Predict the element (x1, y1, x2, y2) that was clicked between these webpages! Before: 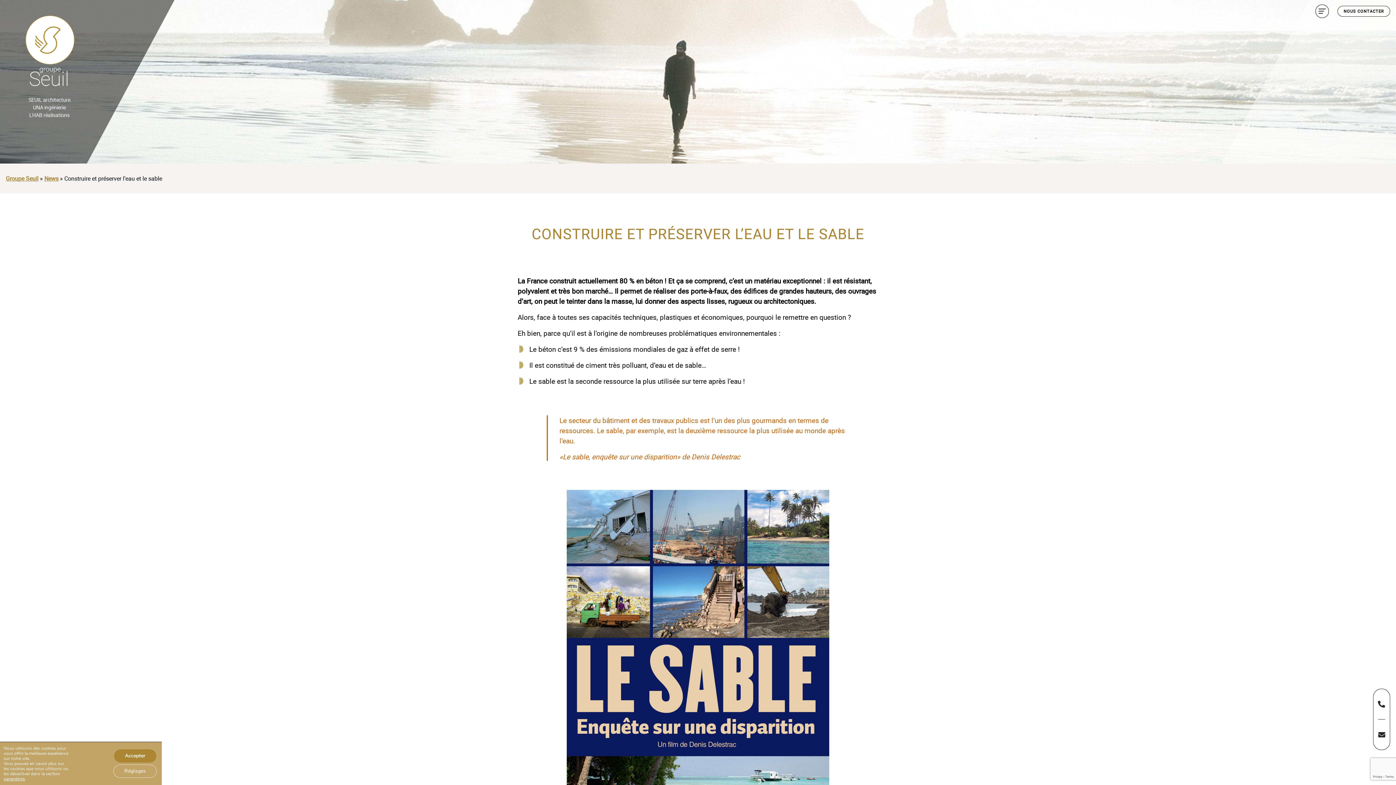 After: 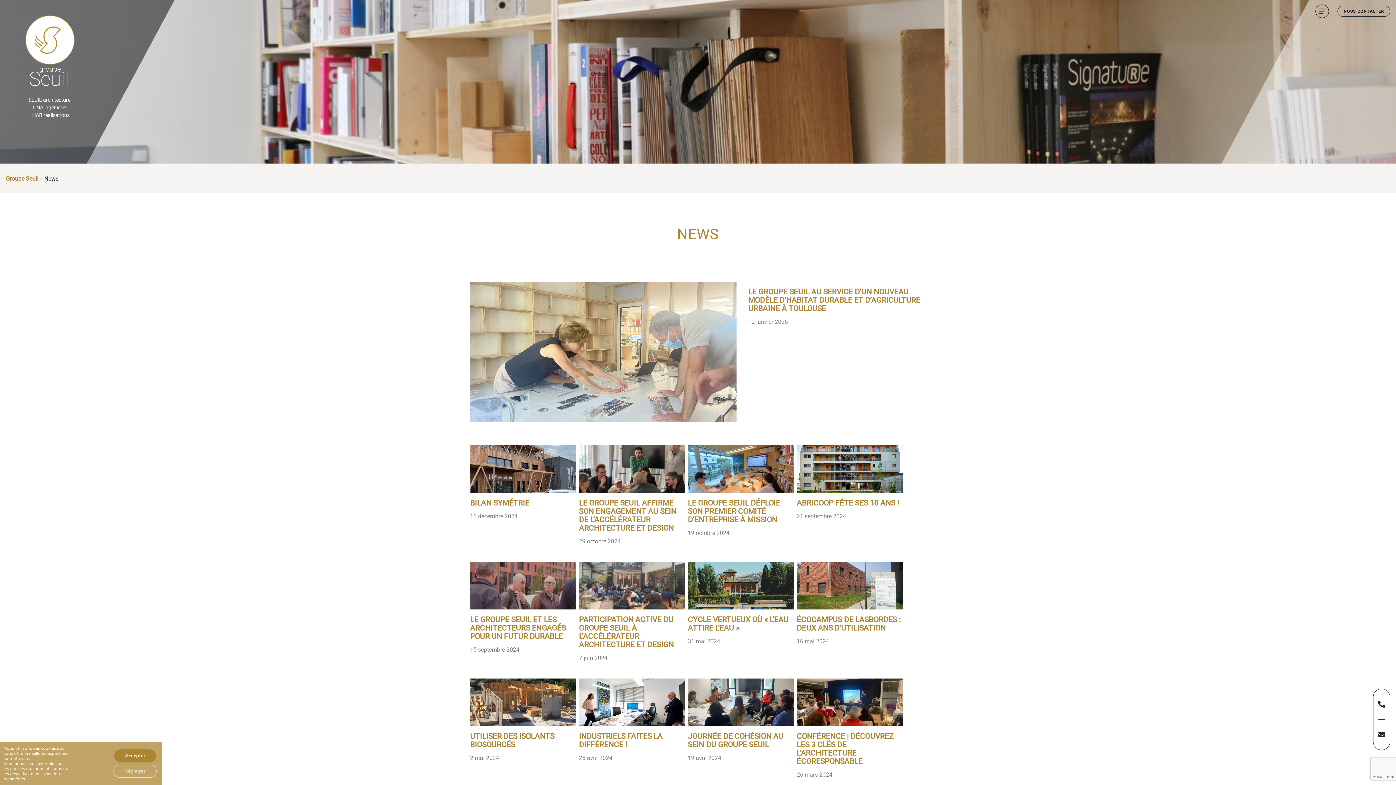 Action: label: News bbox: (44, 174, 58, 182)